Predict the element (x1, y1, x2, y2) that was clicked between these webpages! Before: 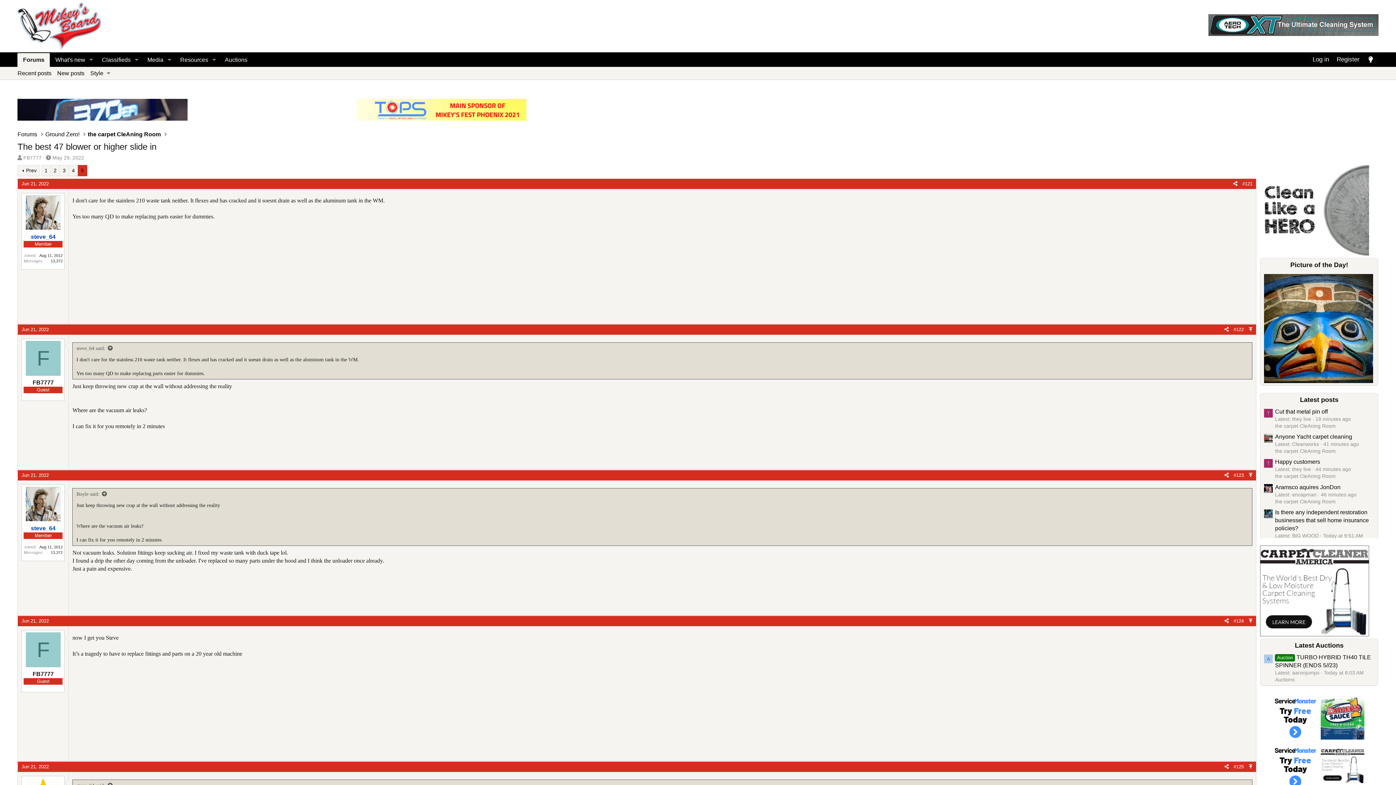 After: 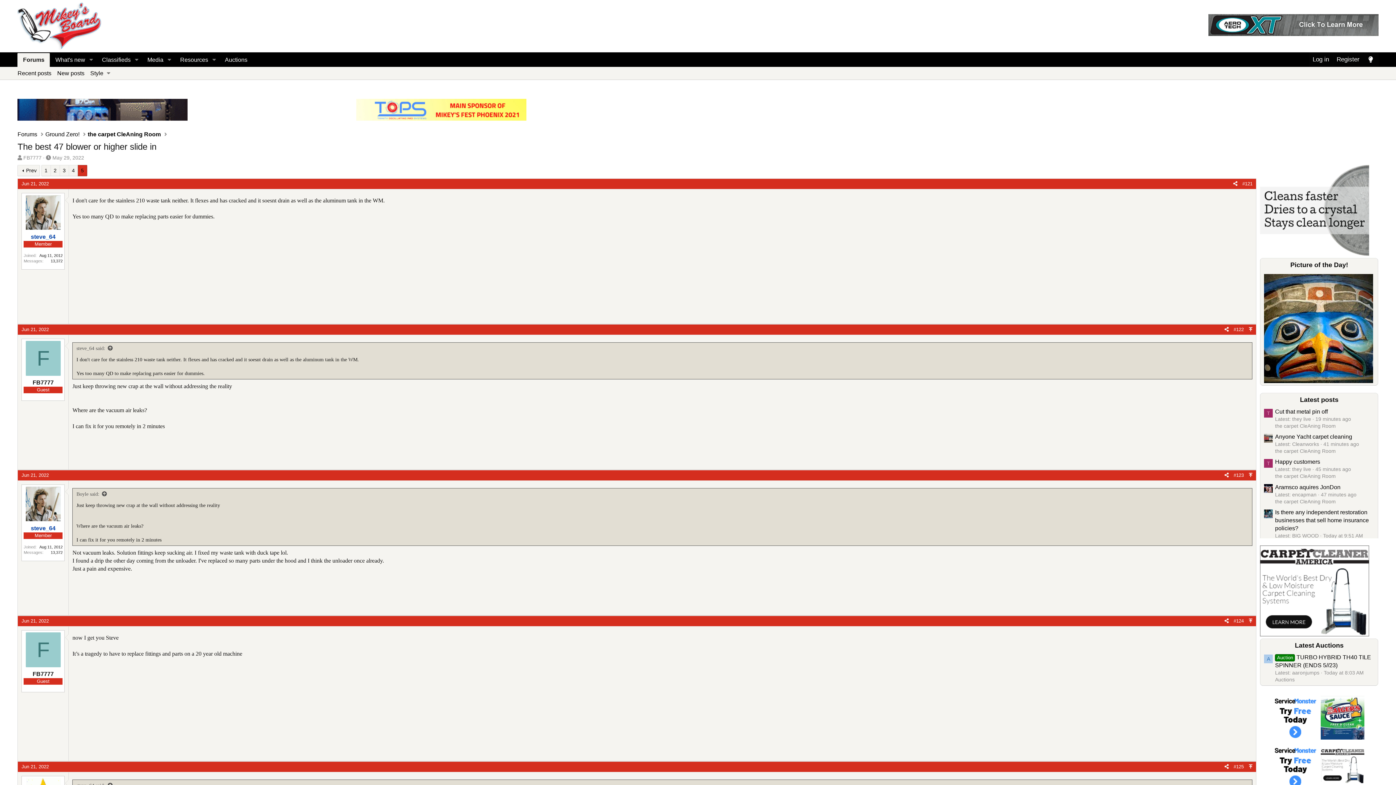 Action: label: A bbox: (1264, 654, 1273, 663)